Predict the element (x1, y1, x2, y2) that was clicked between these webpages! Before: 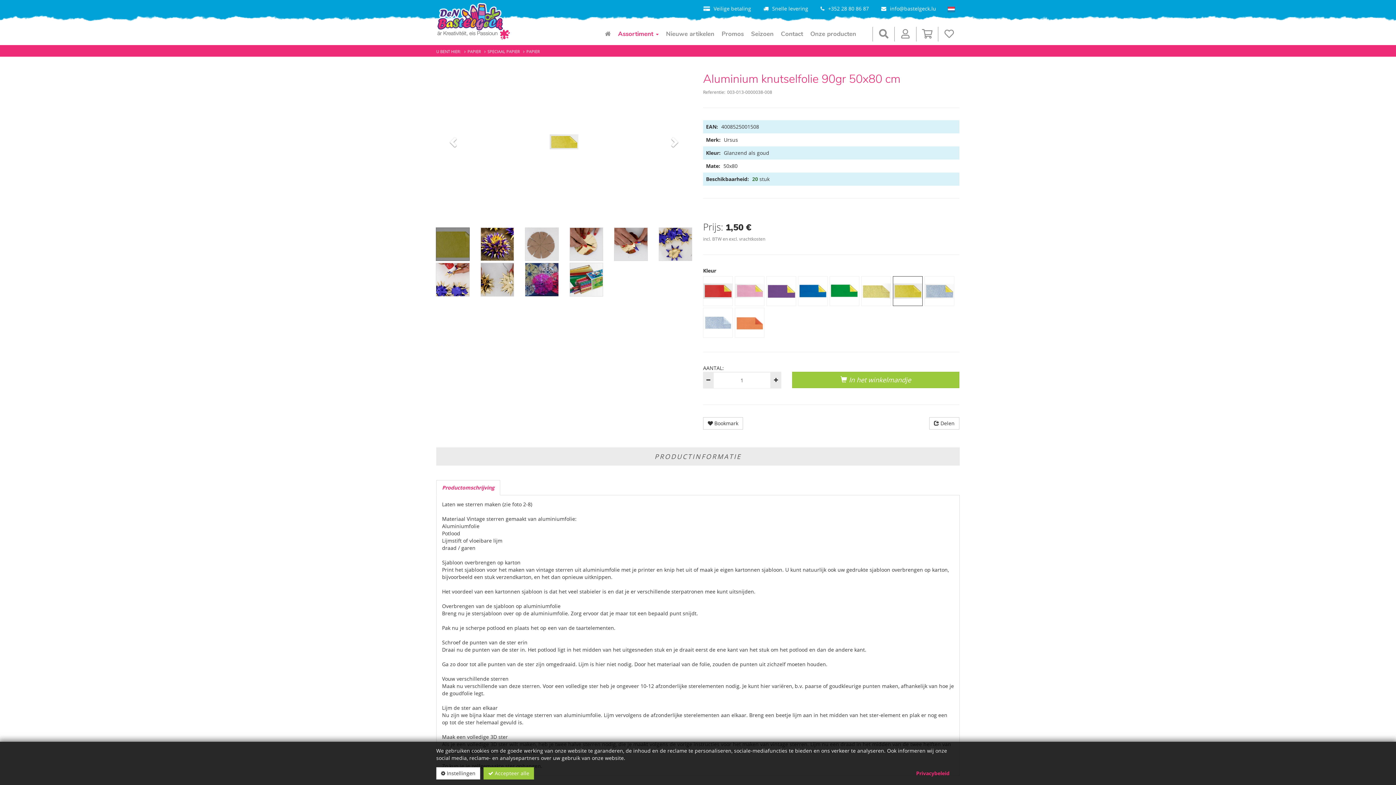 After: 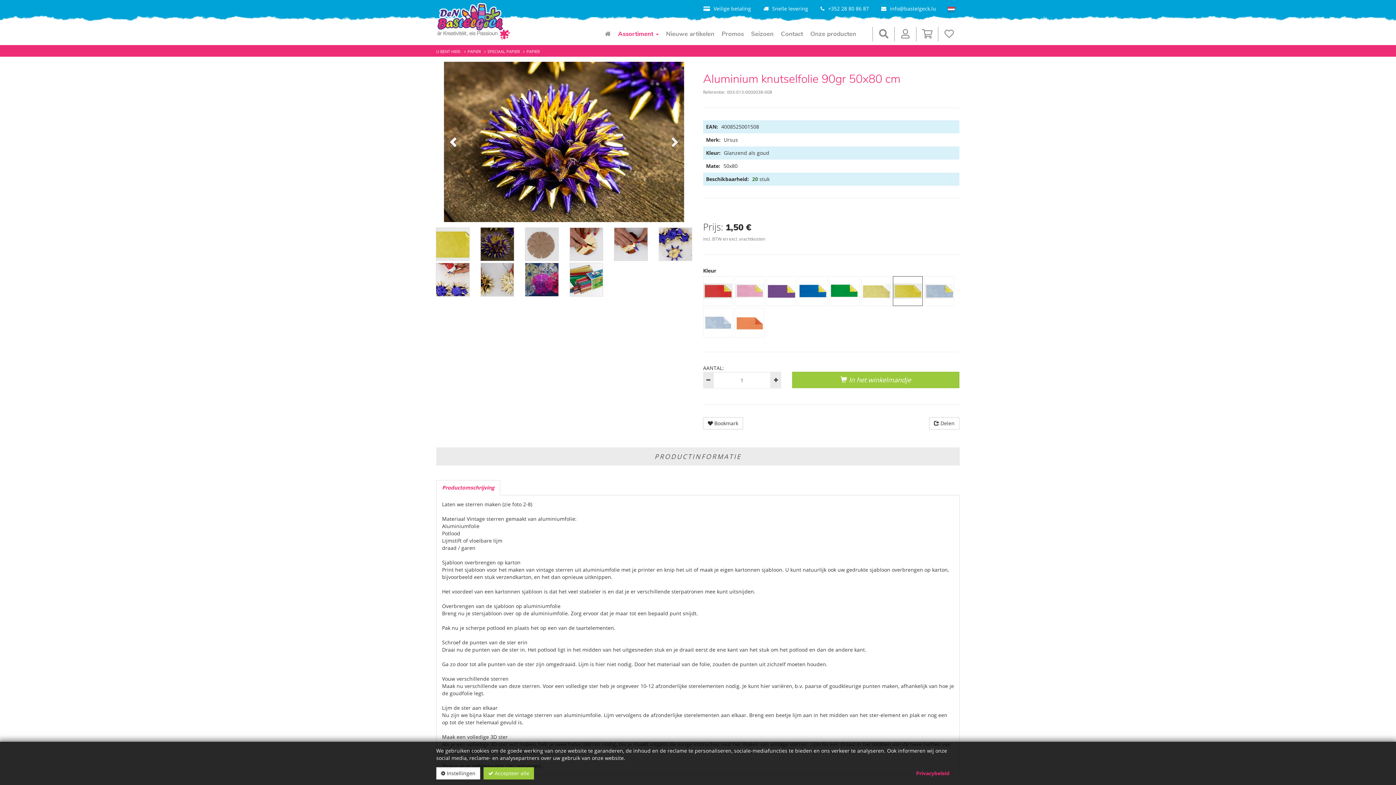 Action: bbox: (656, 105, 692, 178)